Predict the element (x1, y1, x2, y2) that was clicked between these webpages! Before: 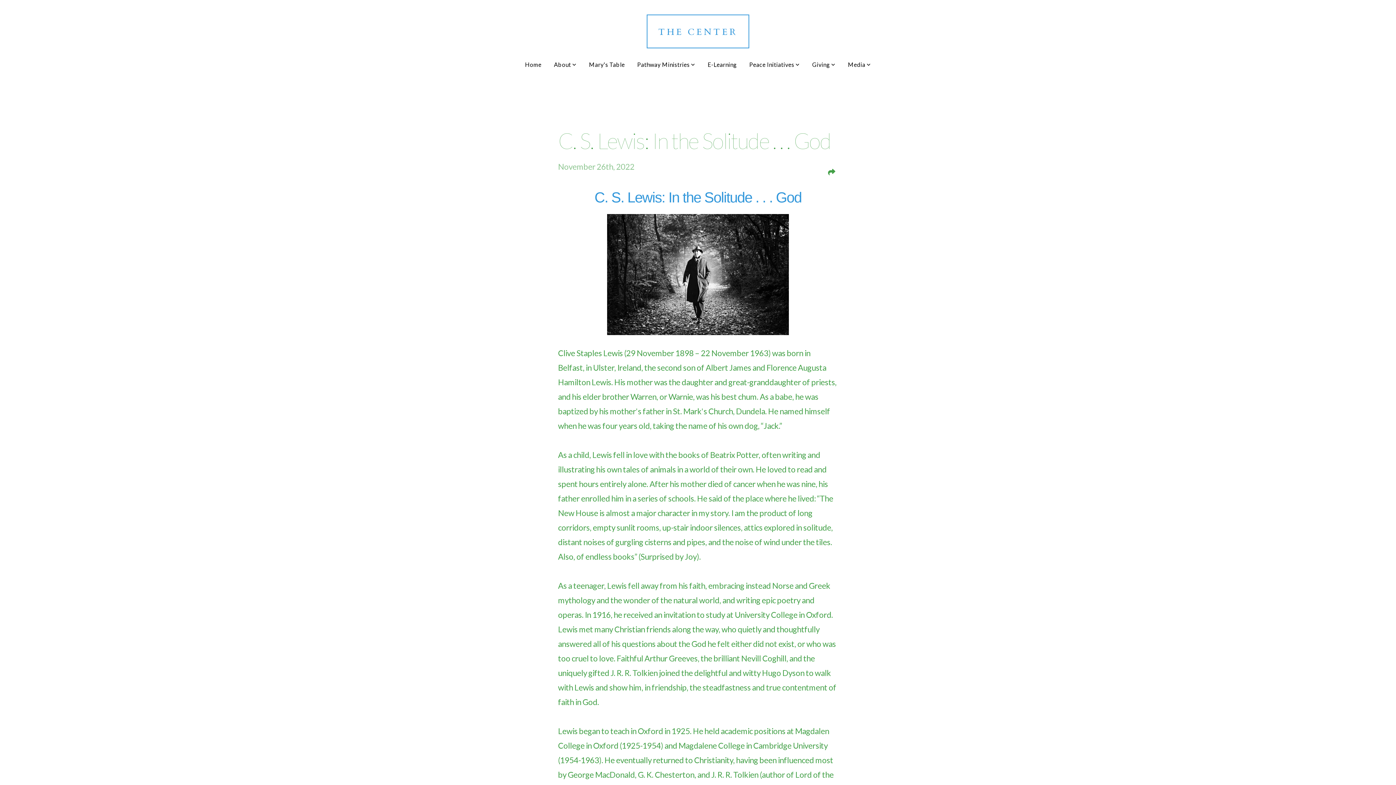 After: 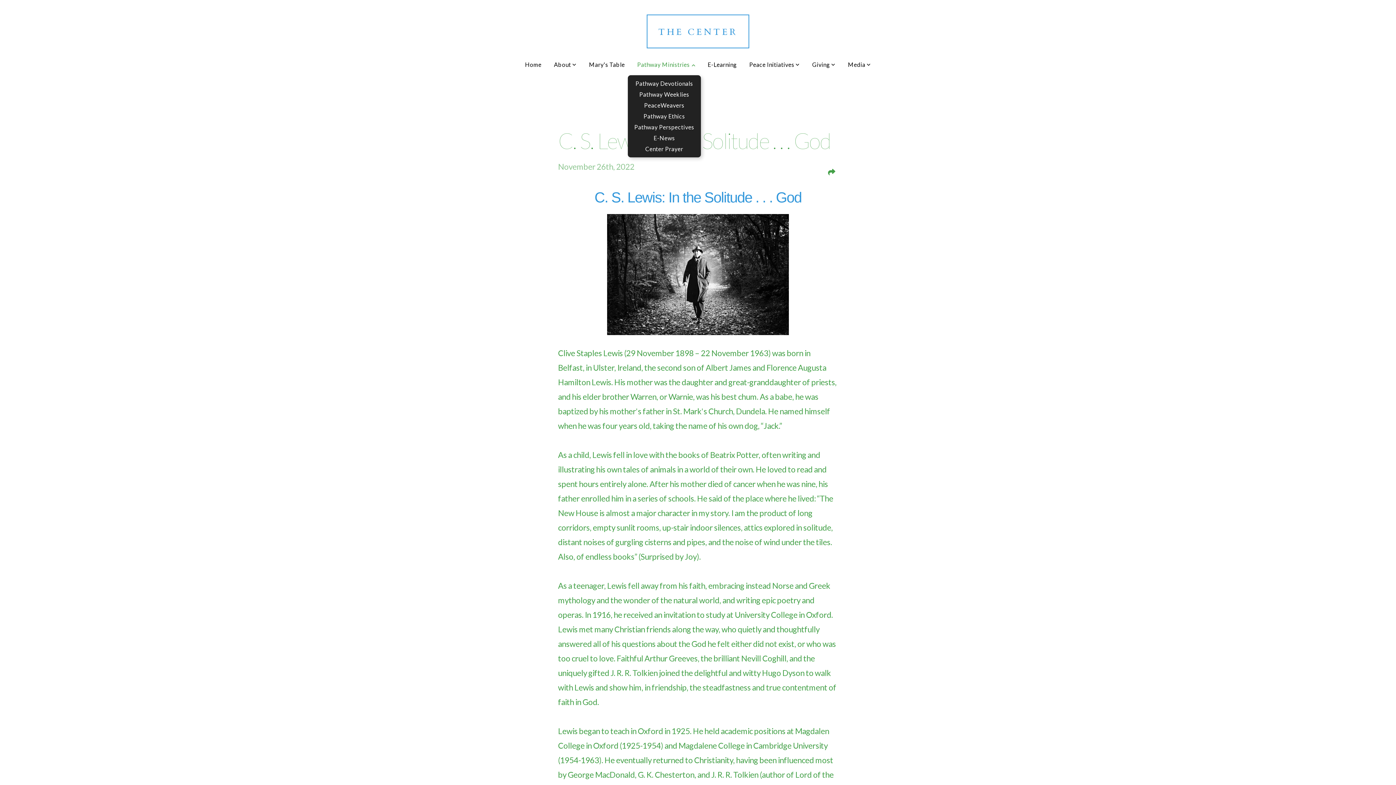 Action: label: Pathway Ministries  bbox: (631, 53, 700, 75)